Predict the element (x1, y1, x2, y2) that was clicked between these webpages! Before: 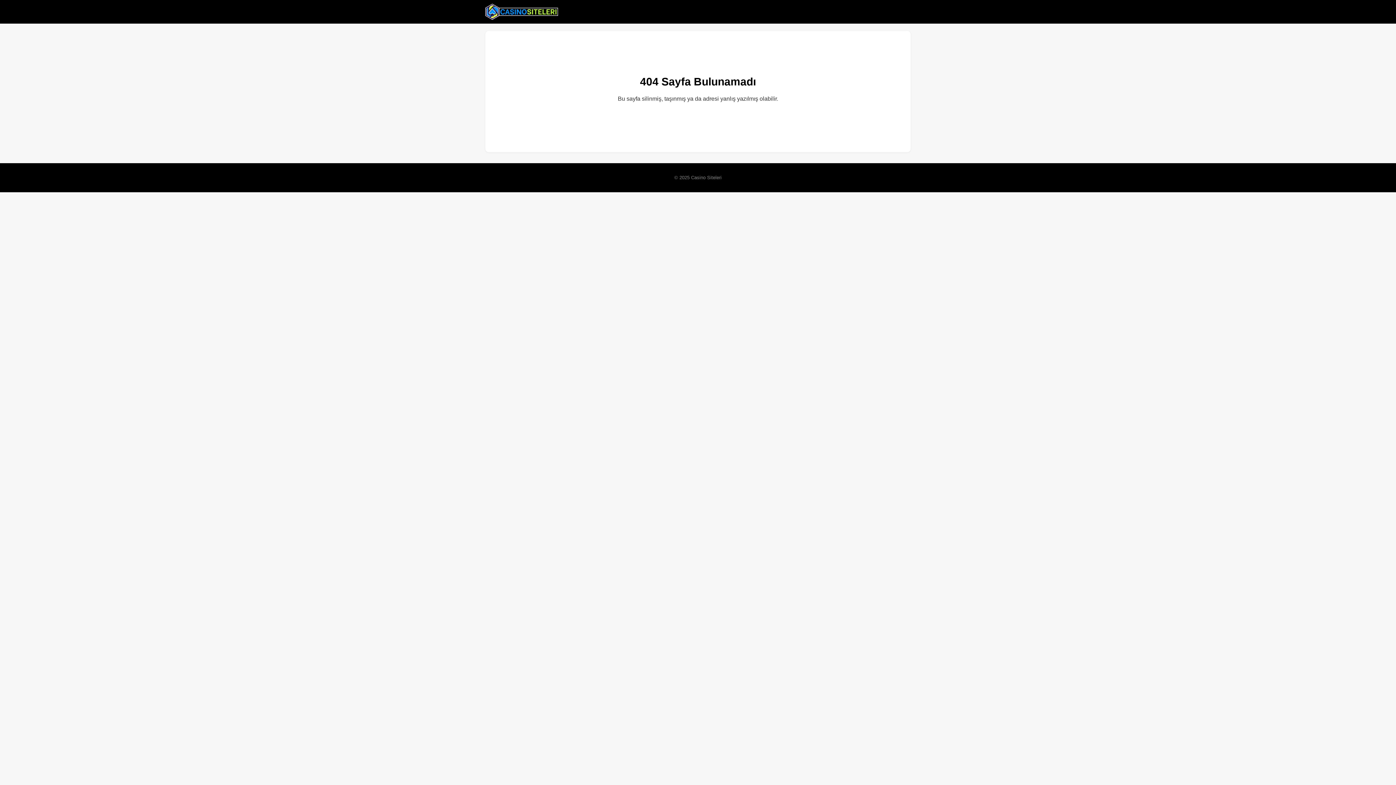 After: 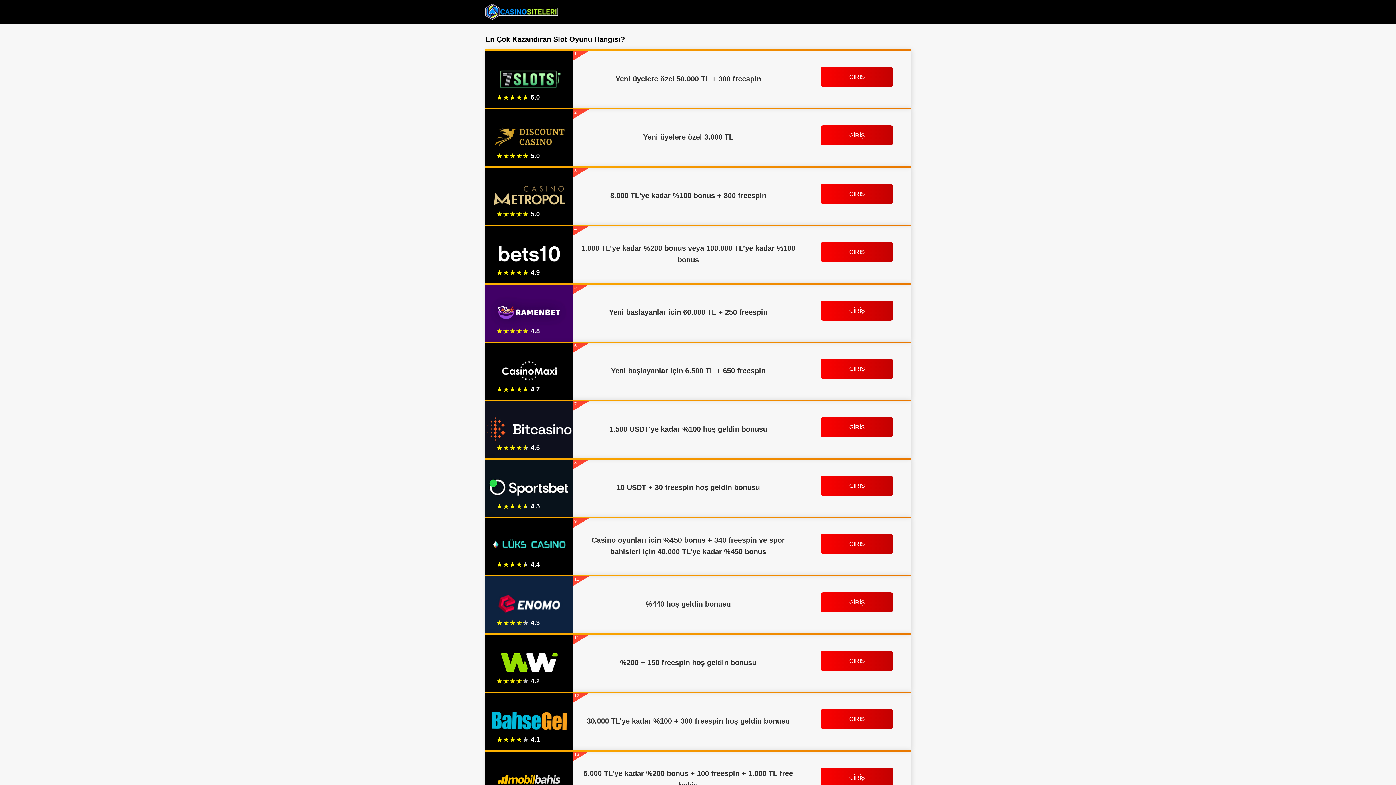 Action: bbox: (485, 2, 558, 20)